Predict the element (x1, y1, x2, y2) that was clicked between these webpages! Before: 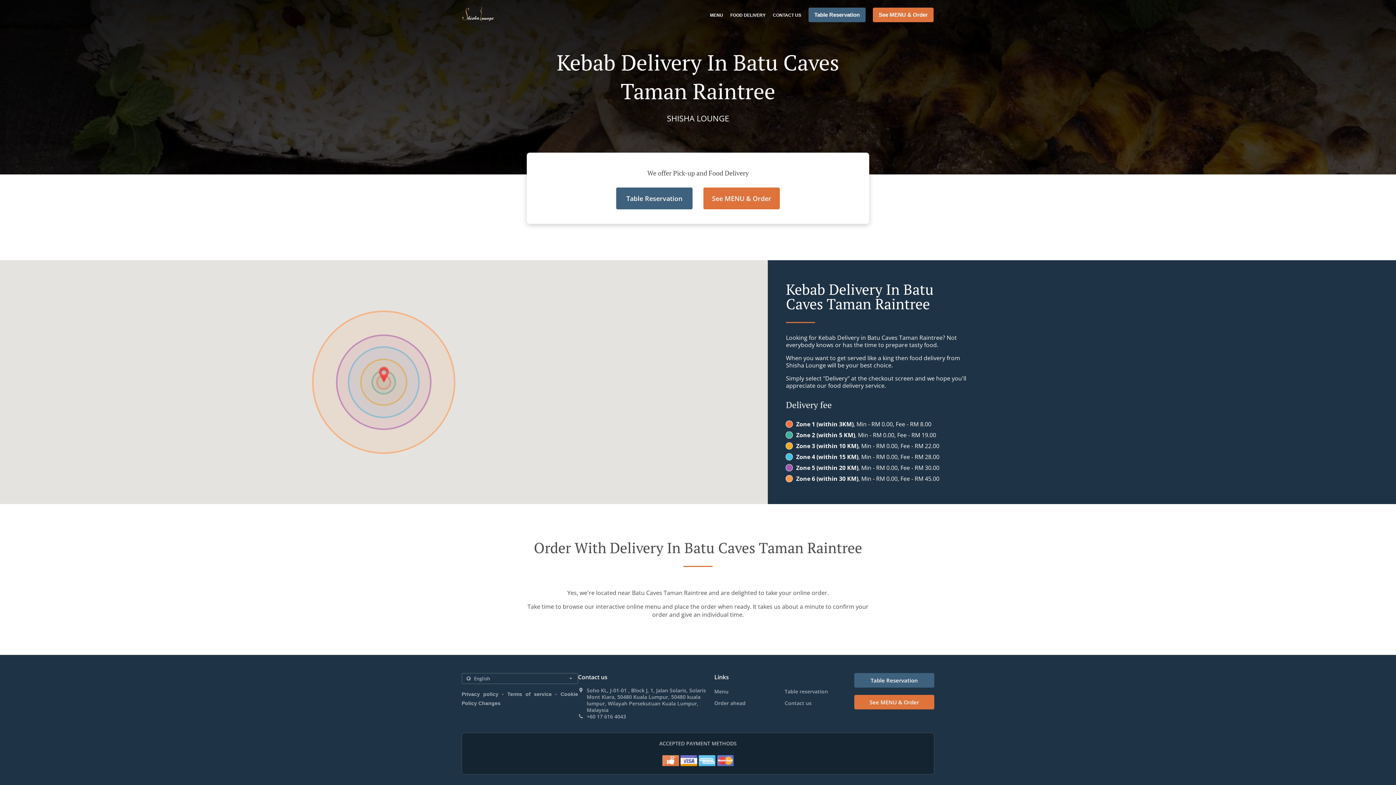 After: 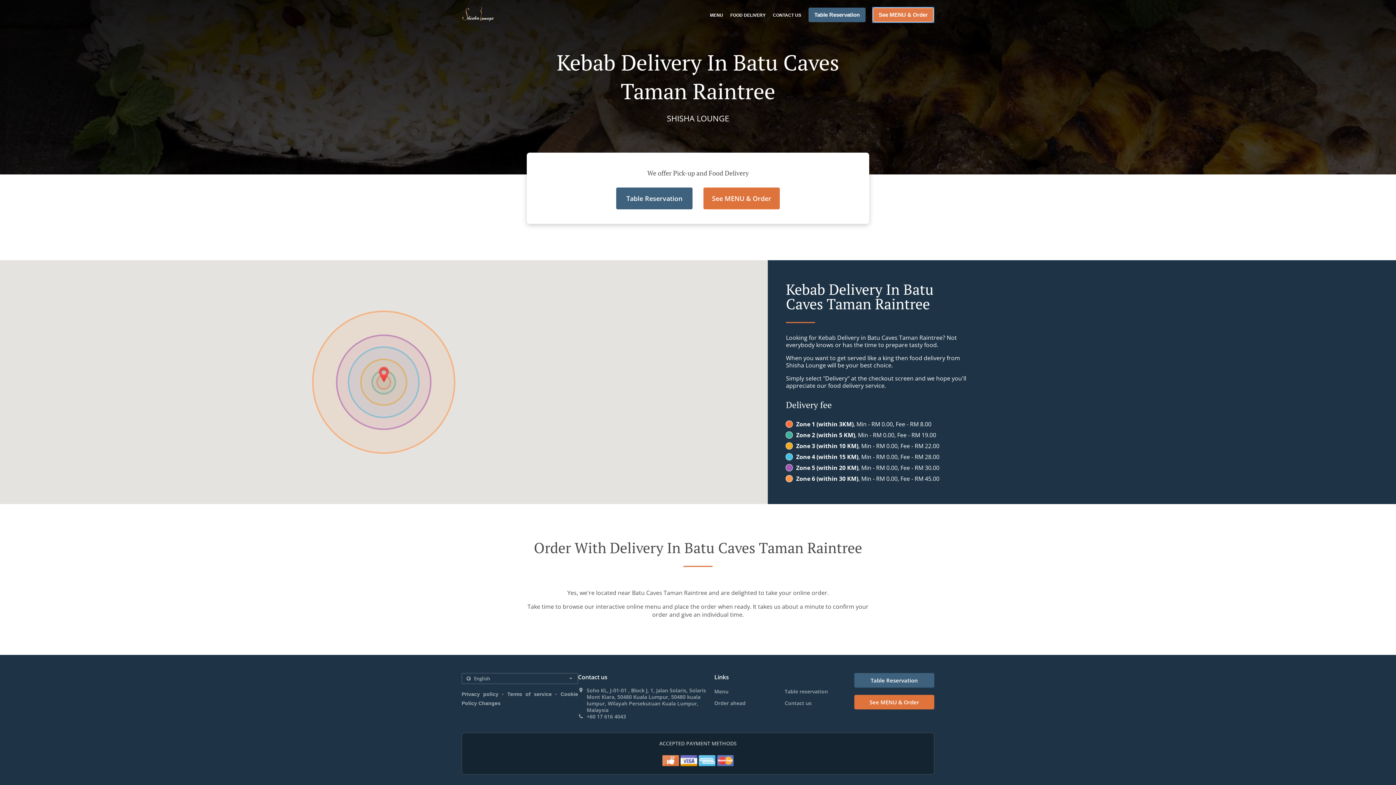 Action: label: See MENU & Order bbox: (873, 7, 933, 22)